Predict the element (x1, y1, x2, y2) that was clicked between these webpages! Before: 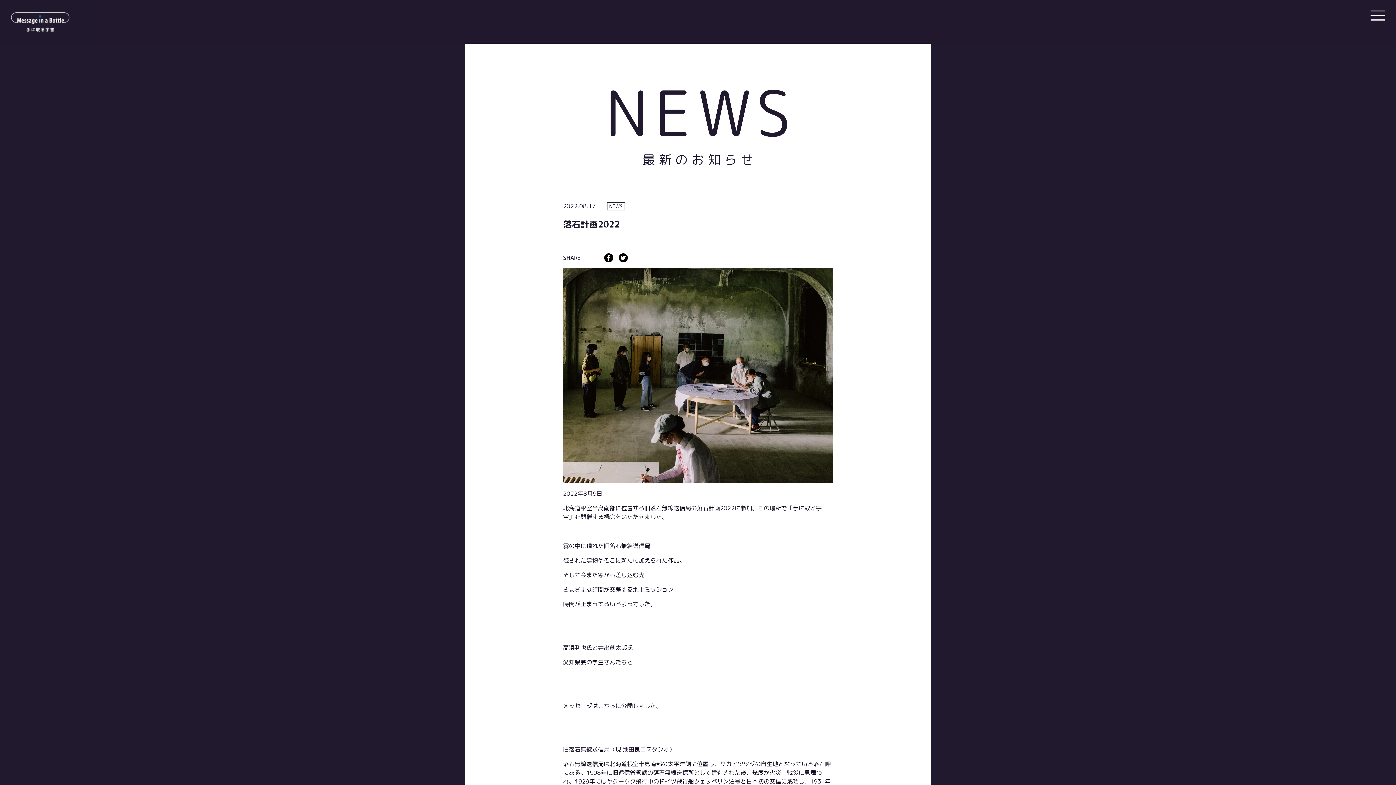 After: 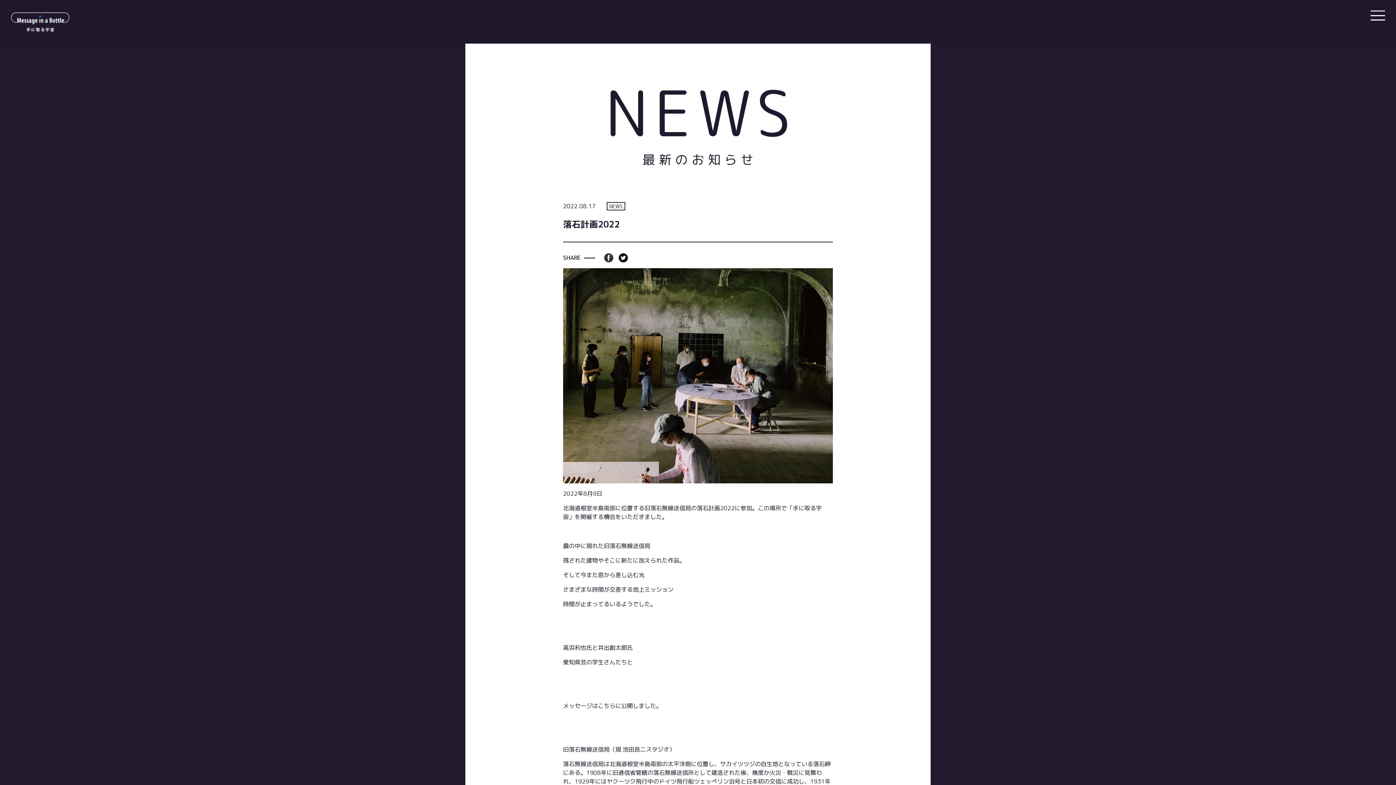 Action: bbox: (604, 253, 613, 262)